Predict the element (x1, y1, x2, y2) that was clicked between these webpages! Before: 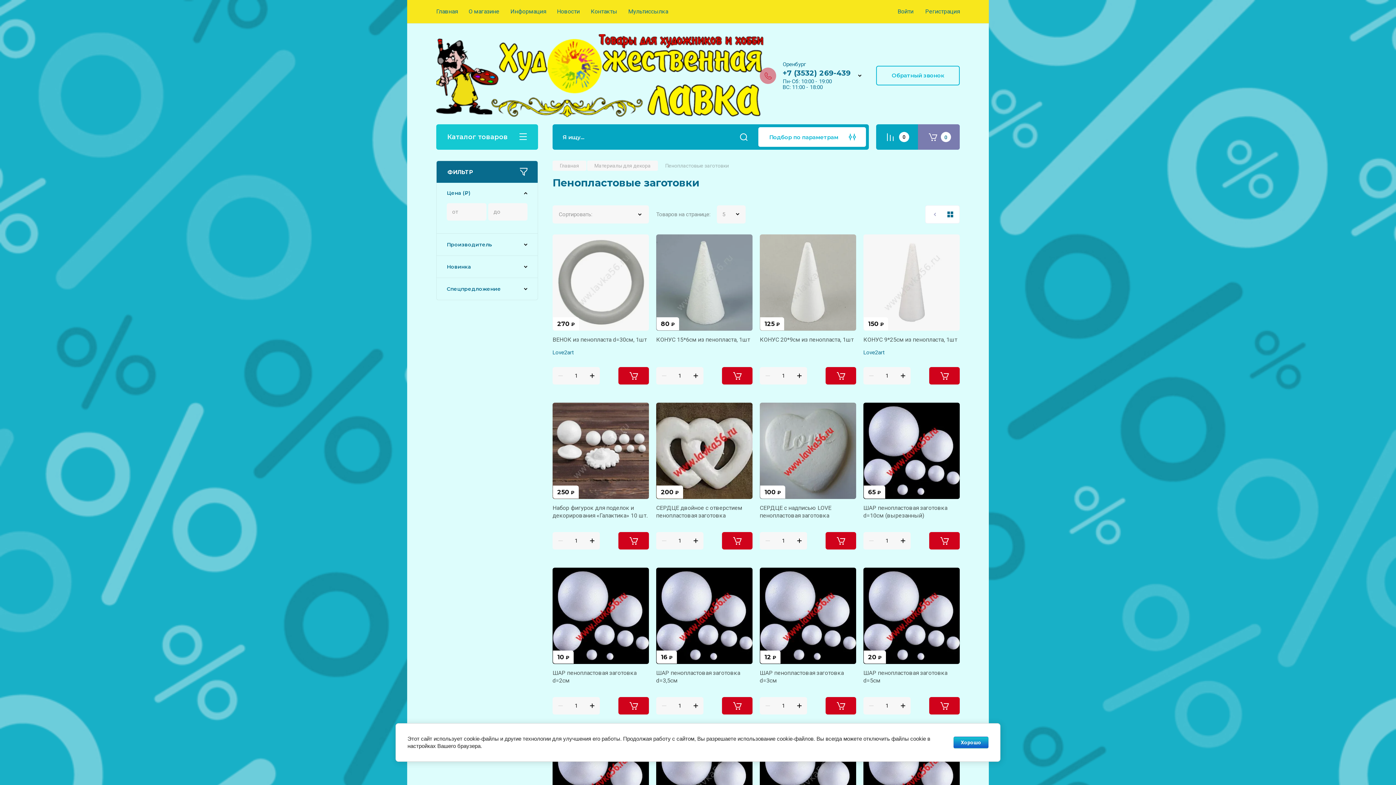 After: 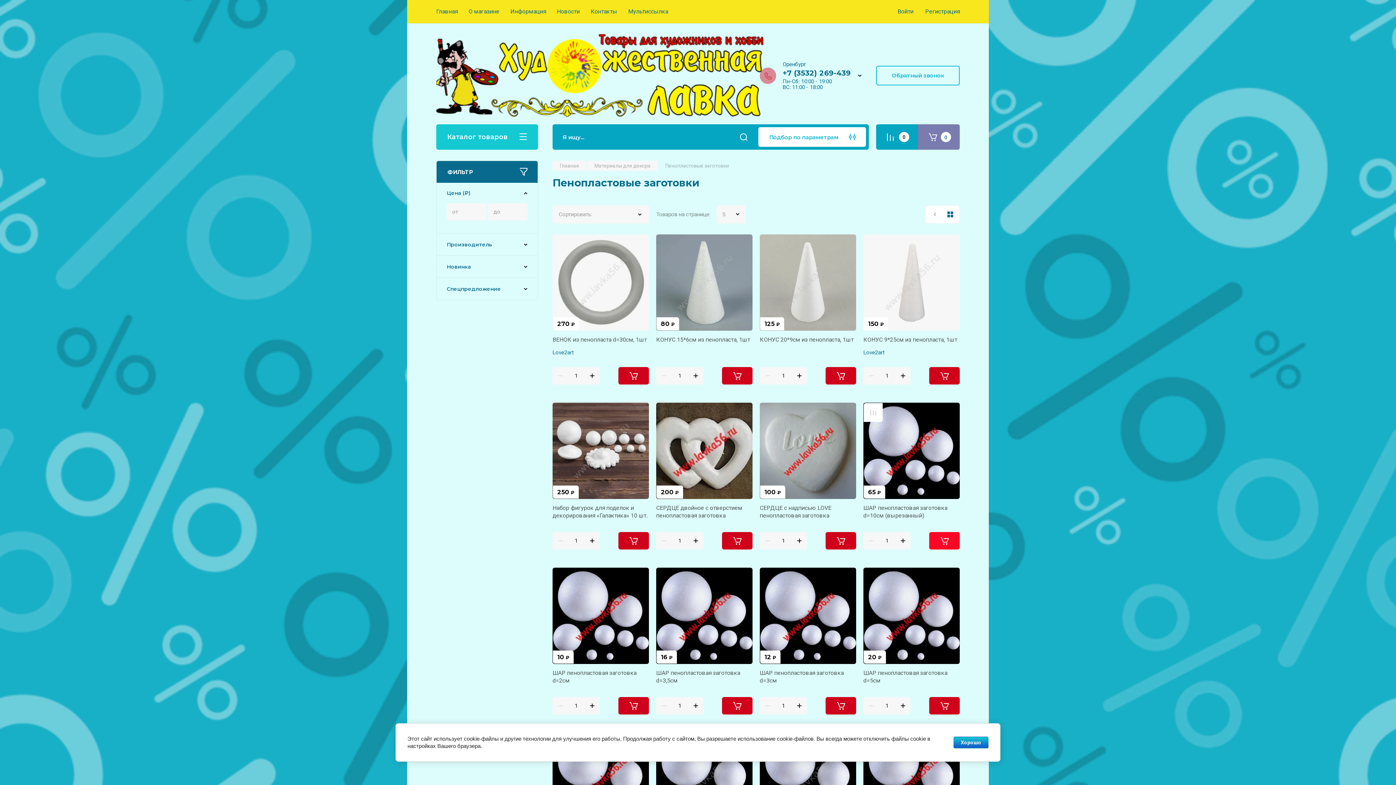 Action: label: В корзину bbox: (929, 532, 960, 549)